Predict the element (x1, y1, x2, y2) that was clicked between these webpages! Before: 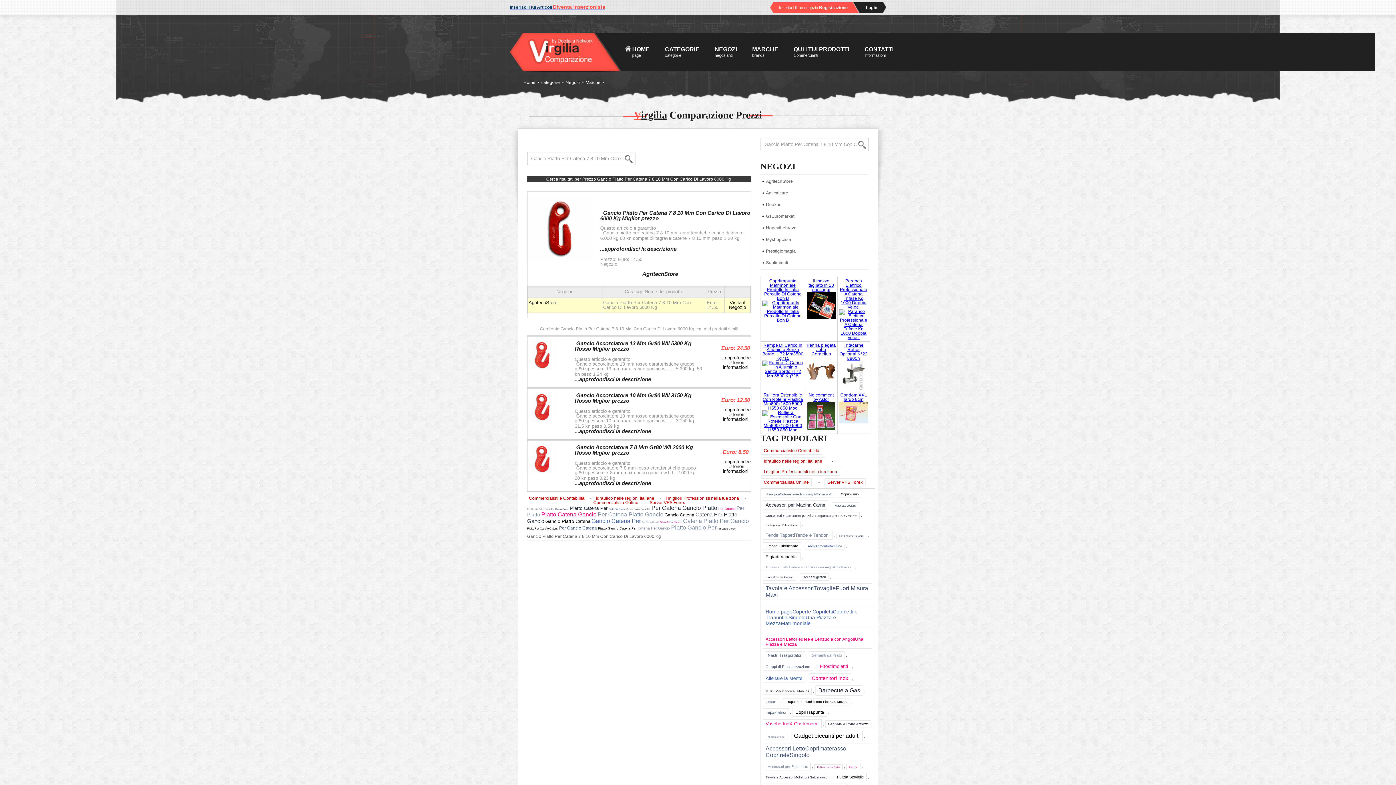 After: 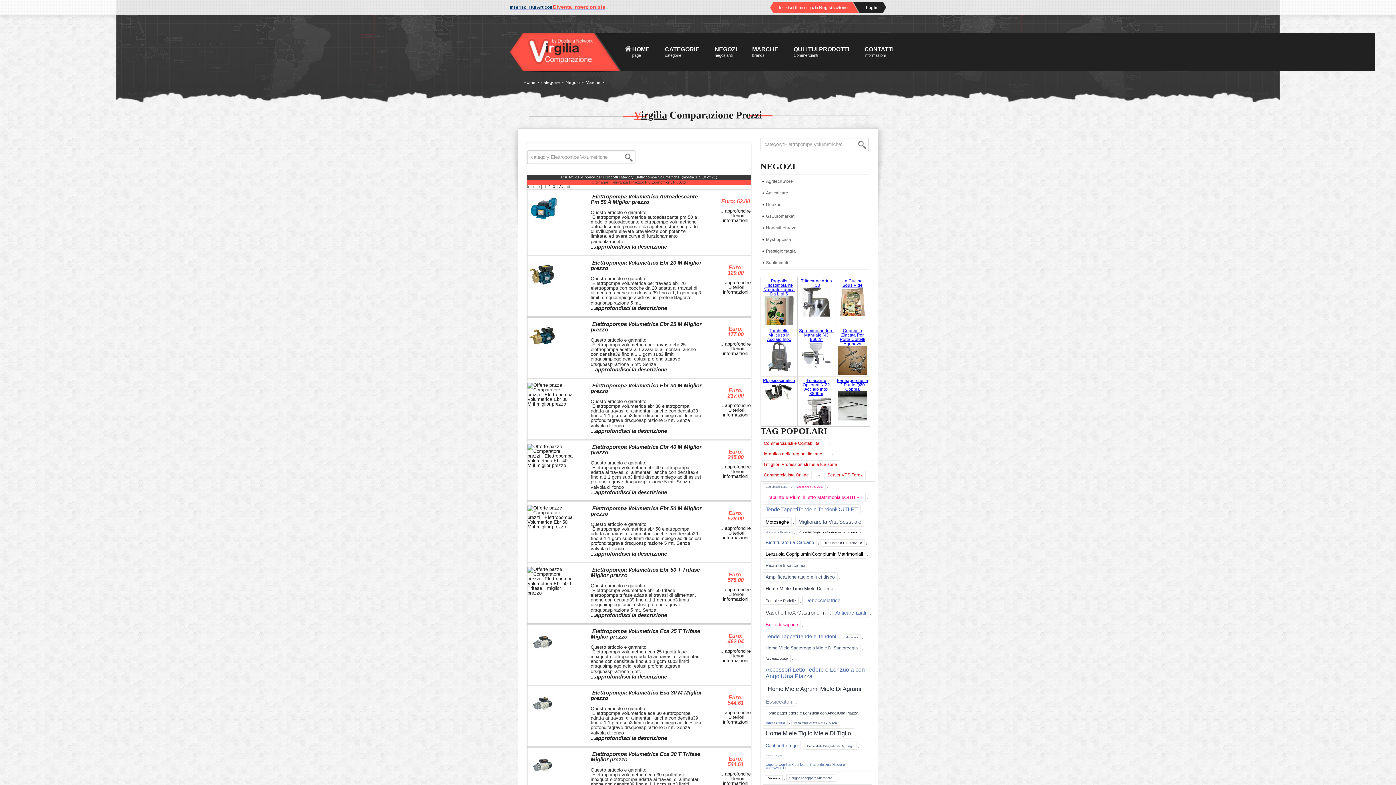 Action: bbox: (762, 521, 801, 528) label: Elettropompe Volumetriche